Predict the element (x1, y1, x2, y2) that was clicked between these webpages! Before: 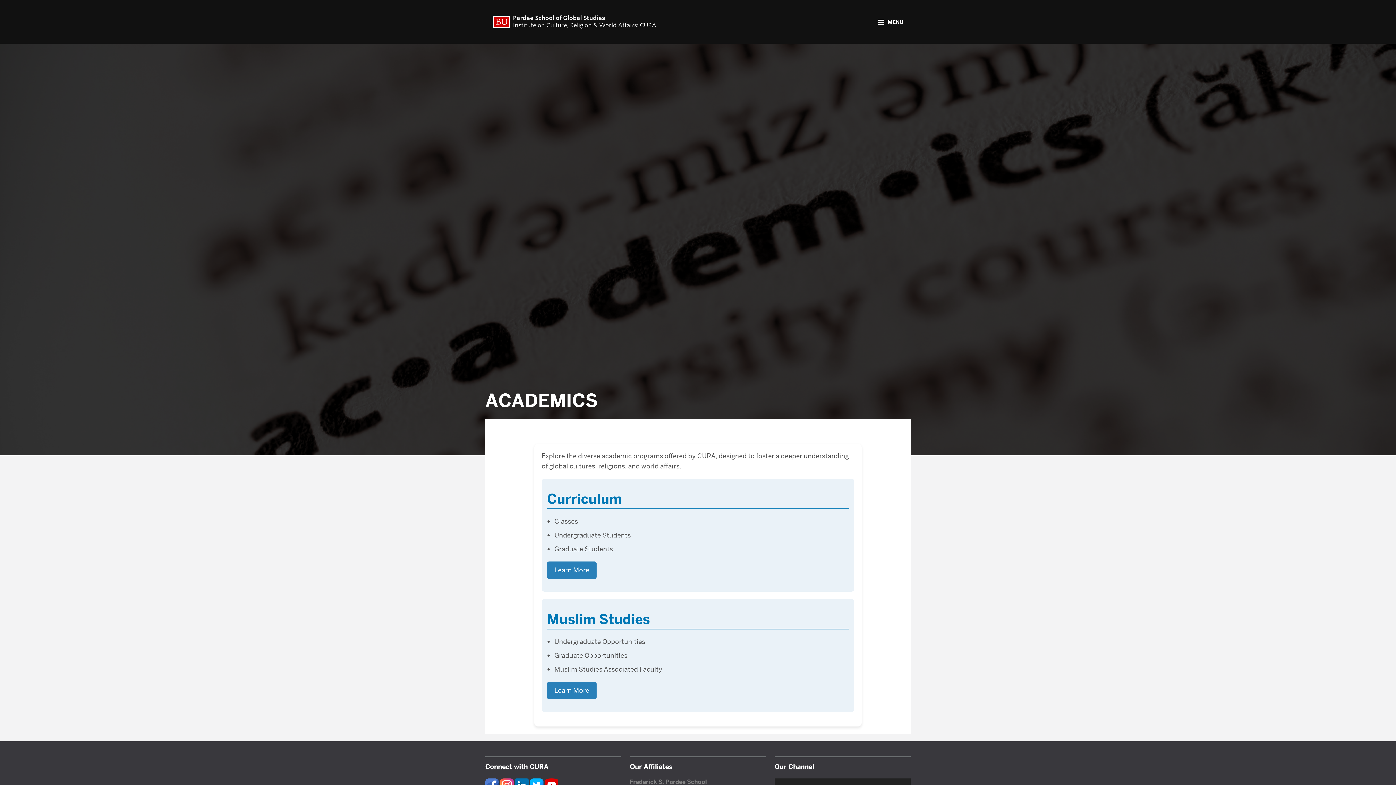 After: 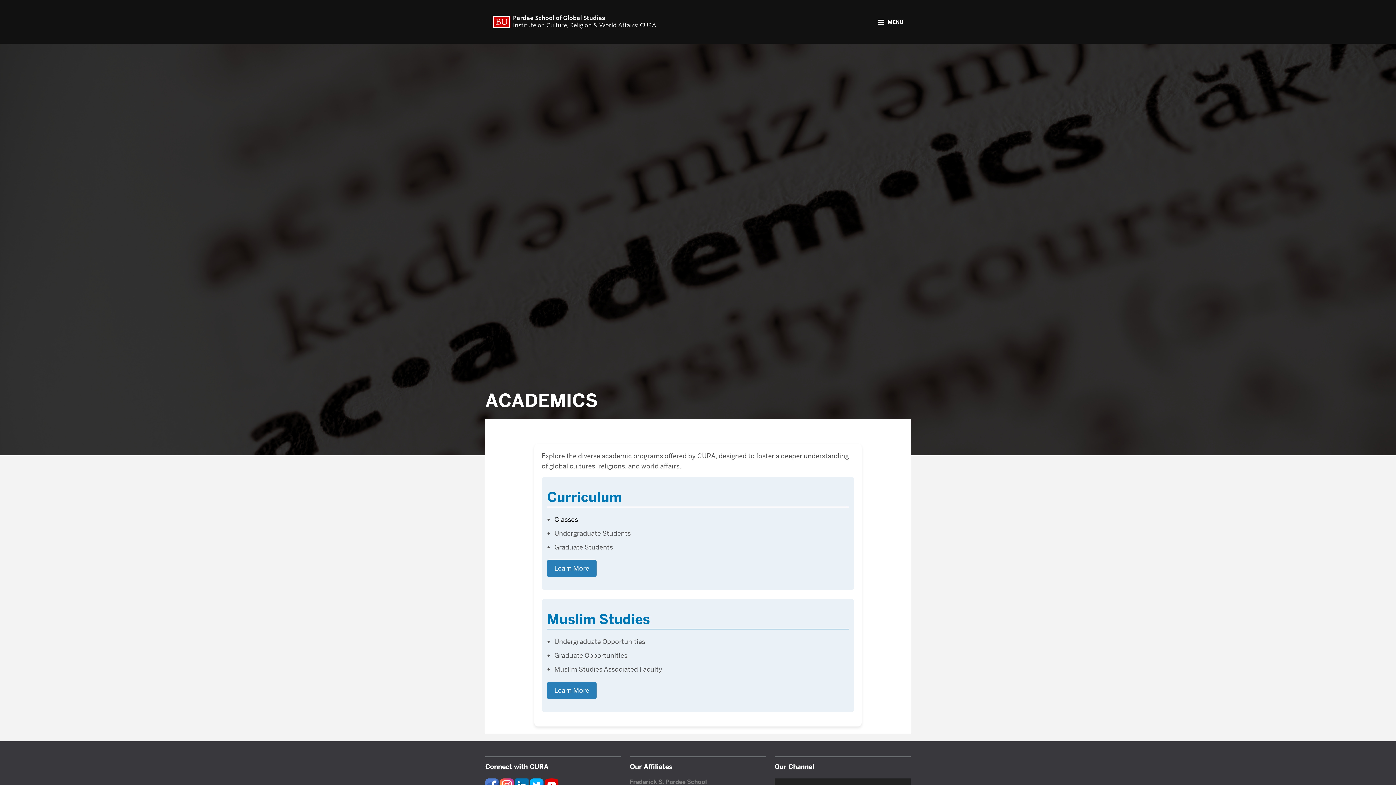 Action: label: Classes bbox: (554, 517, 578, 525)